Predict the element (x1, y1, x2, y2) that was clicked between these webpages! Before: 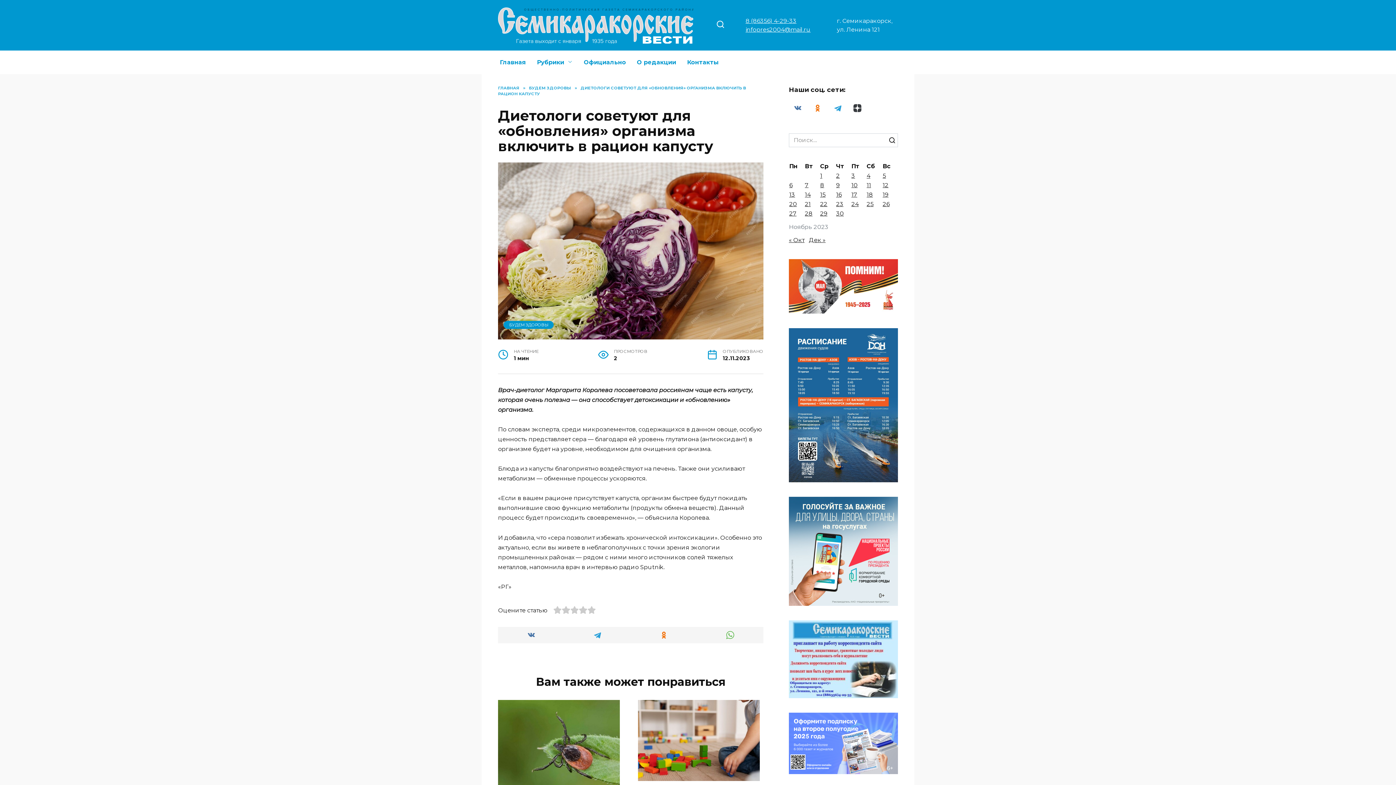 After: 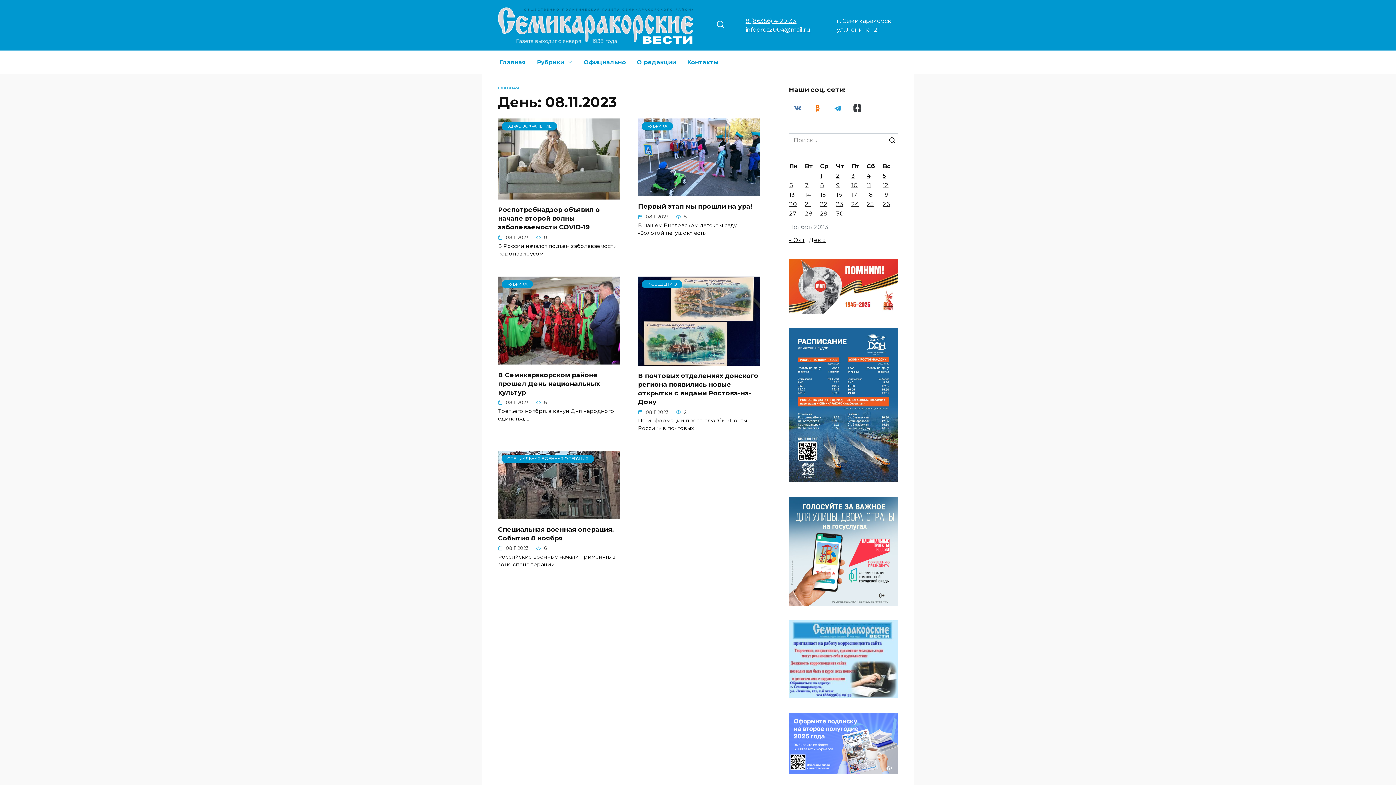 Action: bbox: (820, 181, 824, 188) label: Записи, опубликованные 08.11.2023